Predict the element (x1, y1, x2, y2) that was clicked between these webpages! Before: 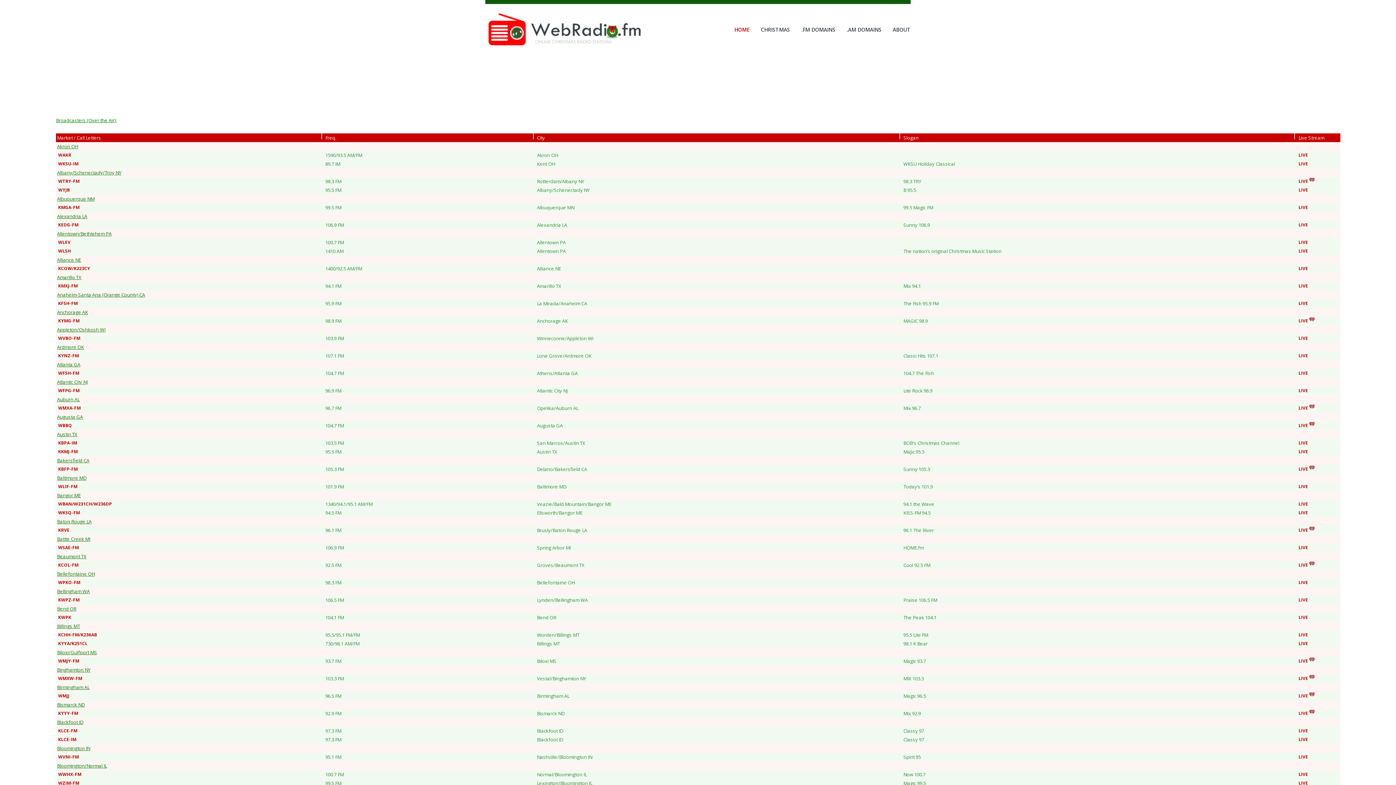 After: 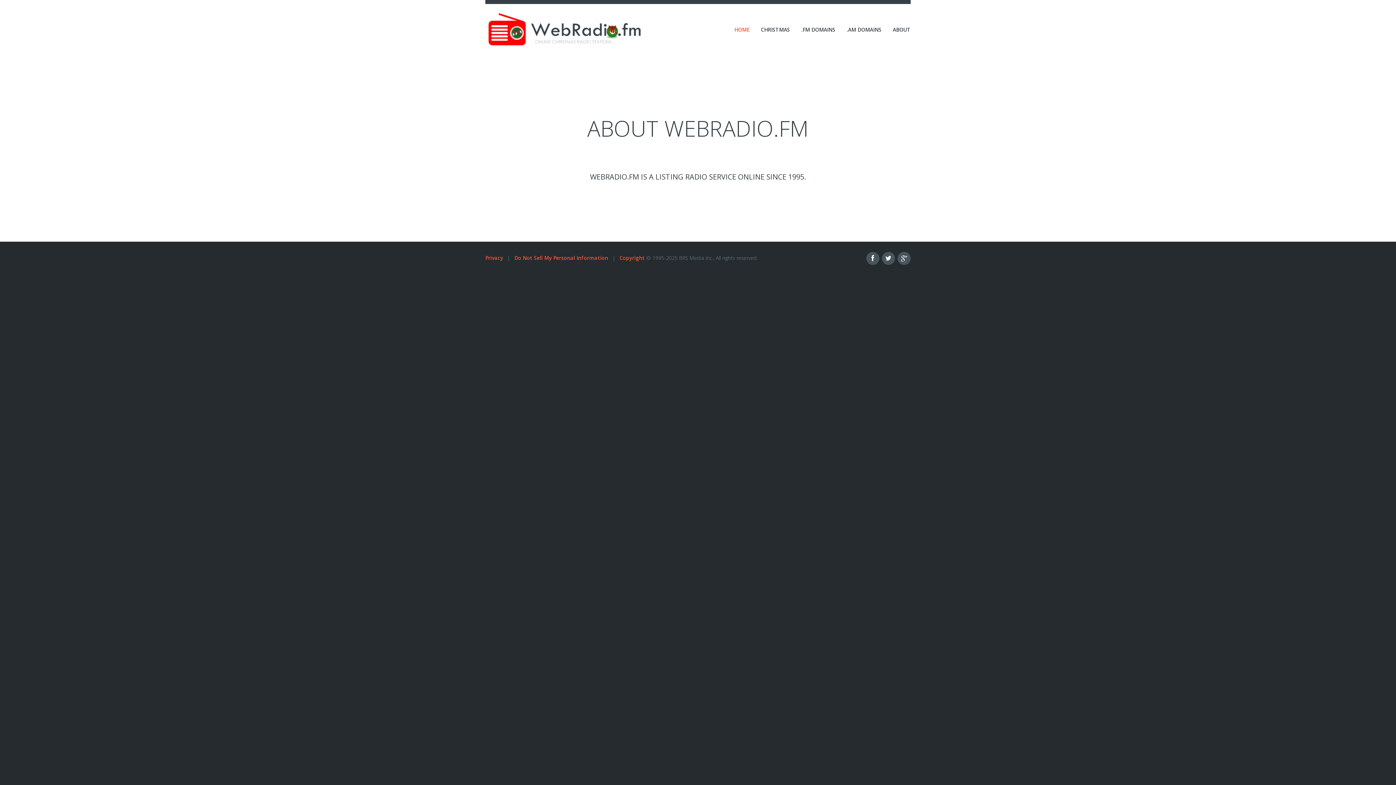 Action: bbox: (893, 26, 910, 33) label: ABOUT